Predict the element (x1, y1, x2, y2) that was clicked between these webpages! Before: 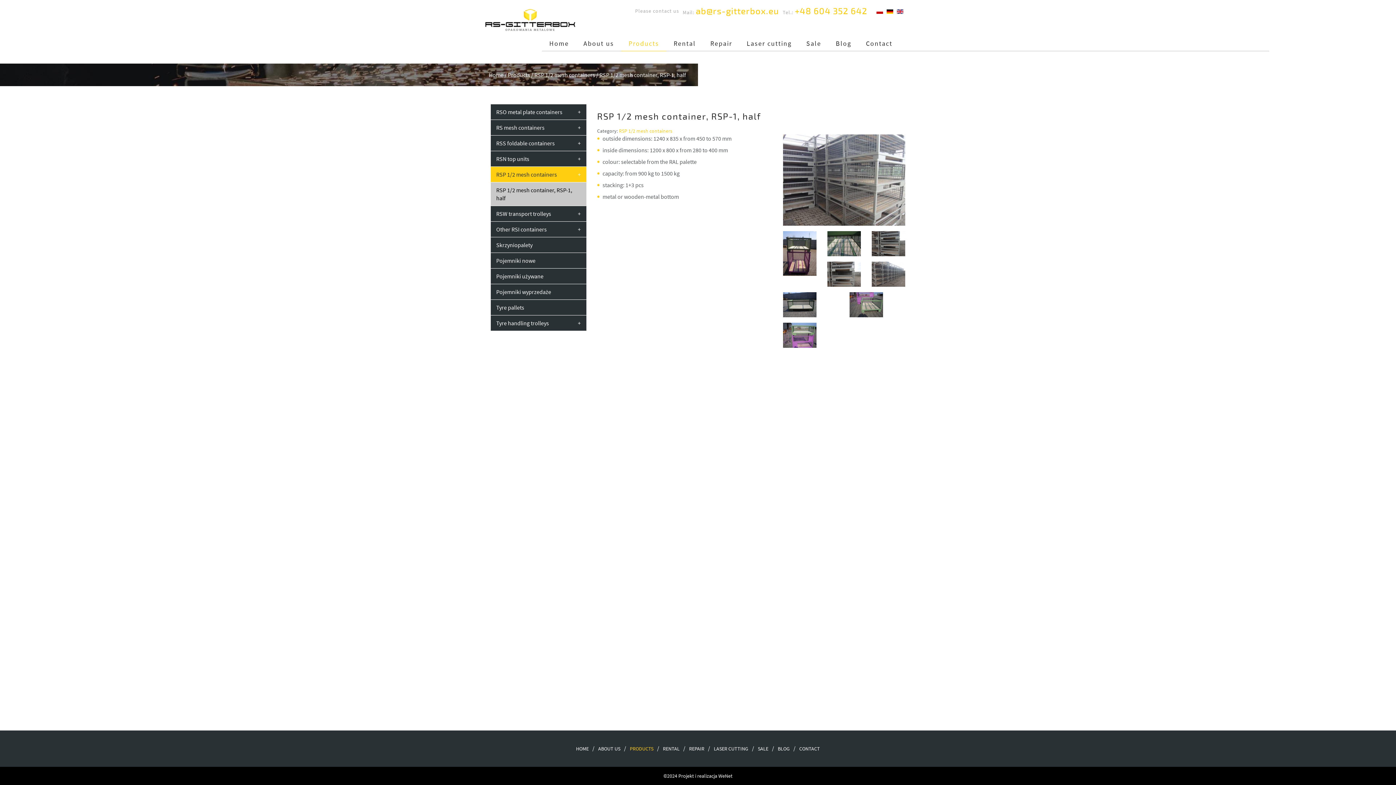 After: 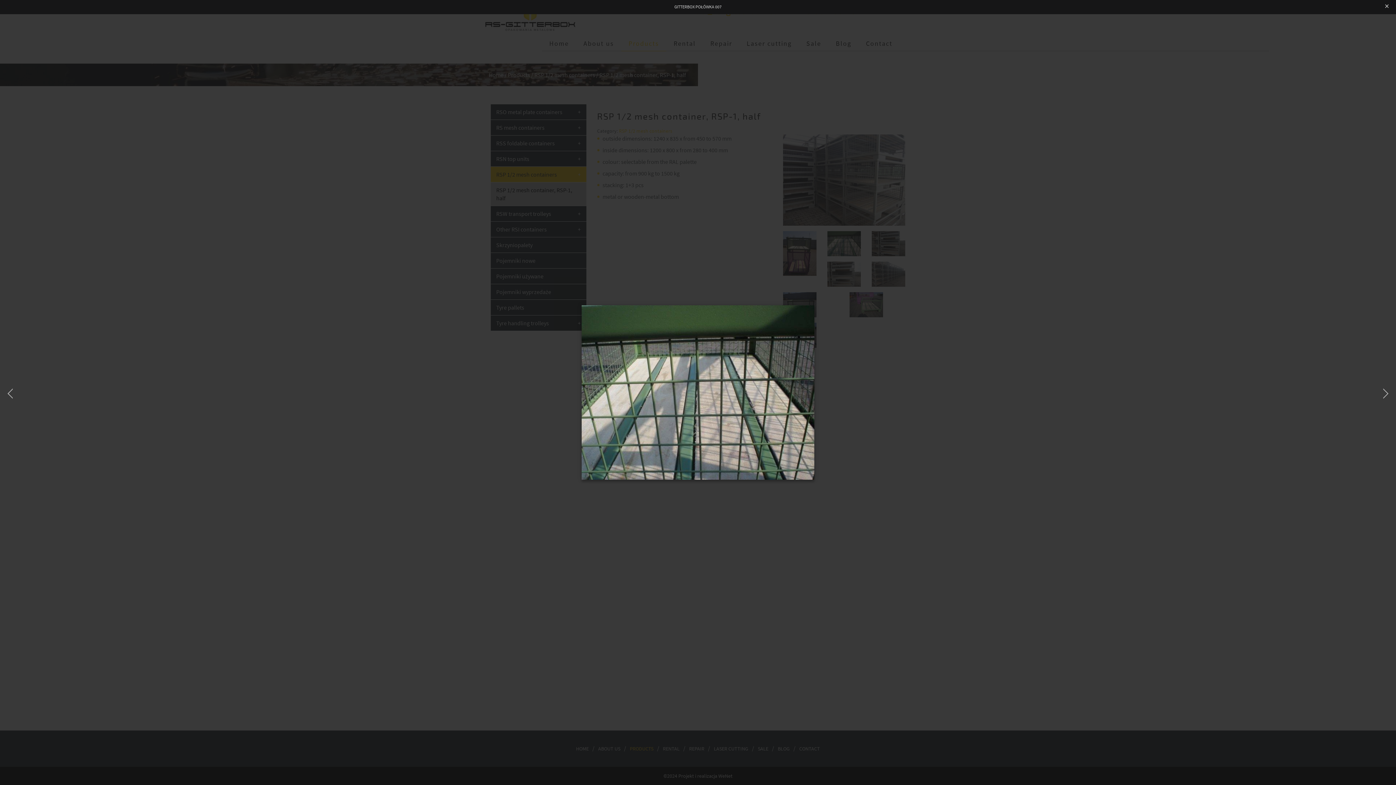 Action: bbox: (827, 242, 861, 249)